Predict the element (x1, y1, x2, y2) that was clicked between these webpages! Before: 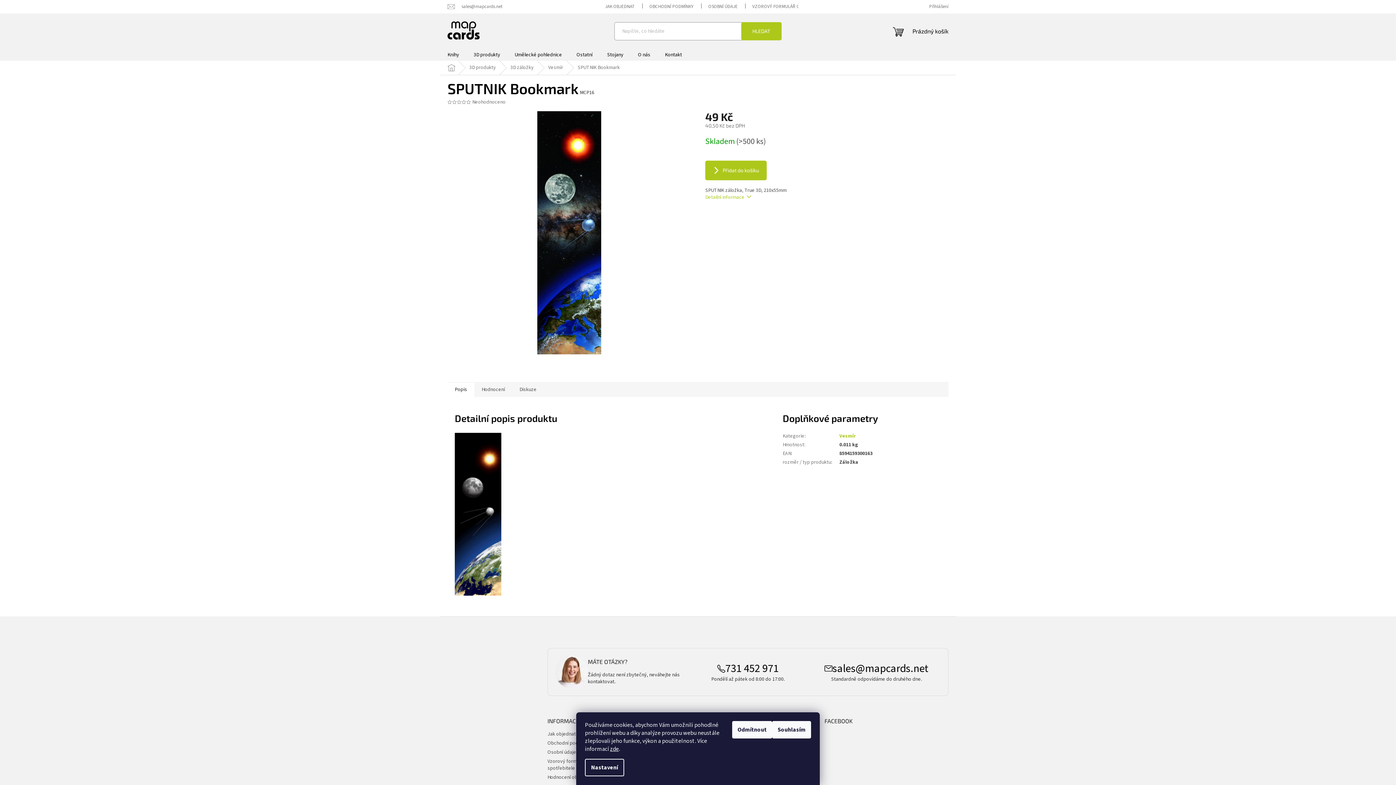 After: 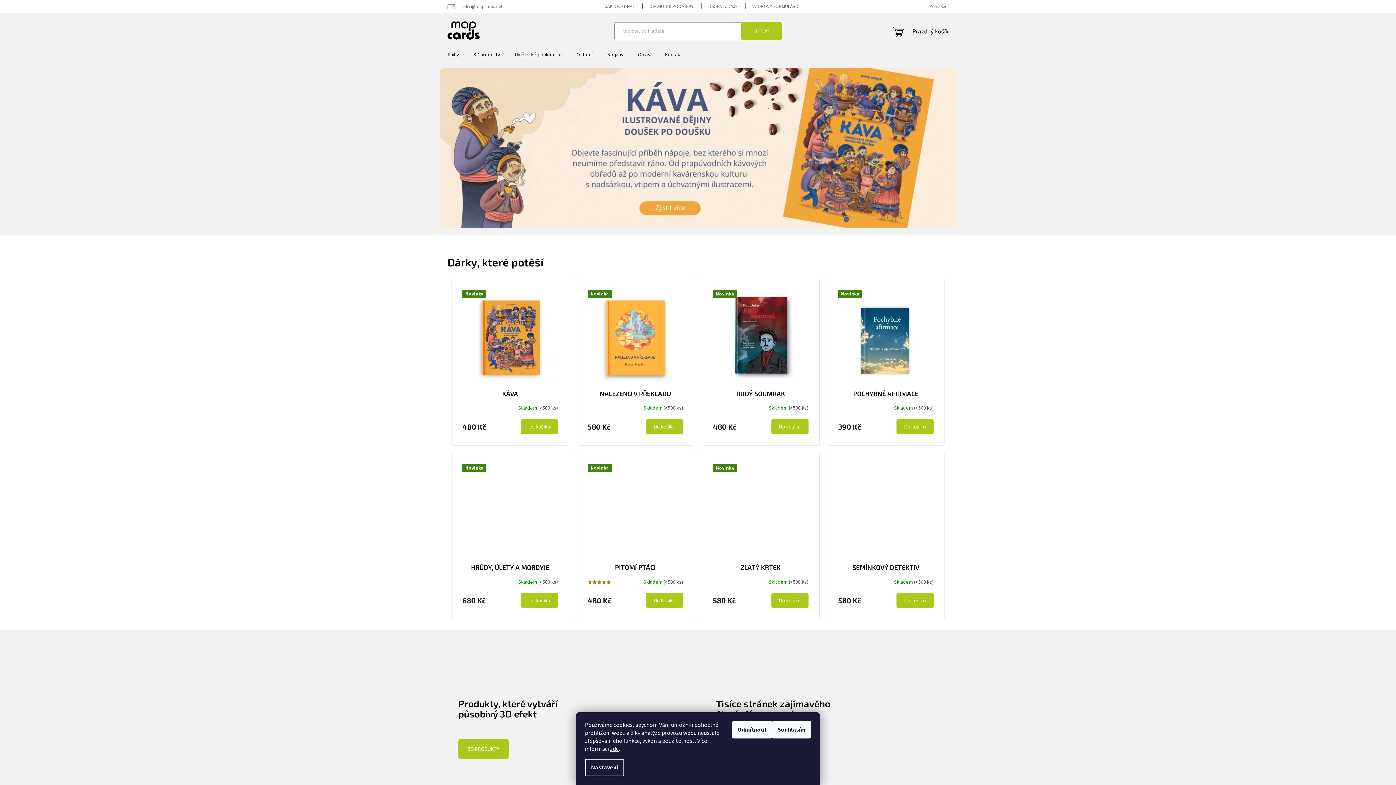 Action: bbox: (447, 21, 480, 39)